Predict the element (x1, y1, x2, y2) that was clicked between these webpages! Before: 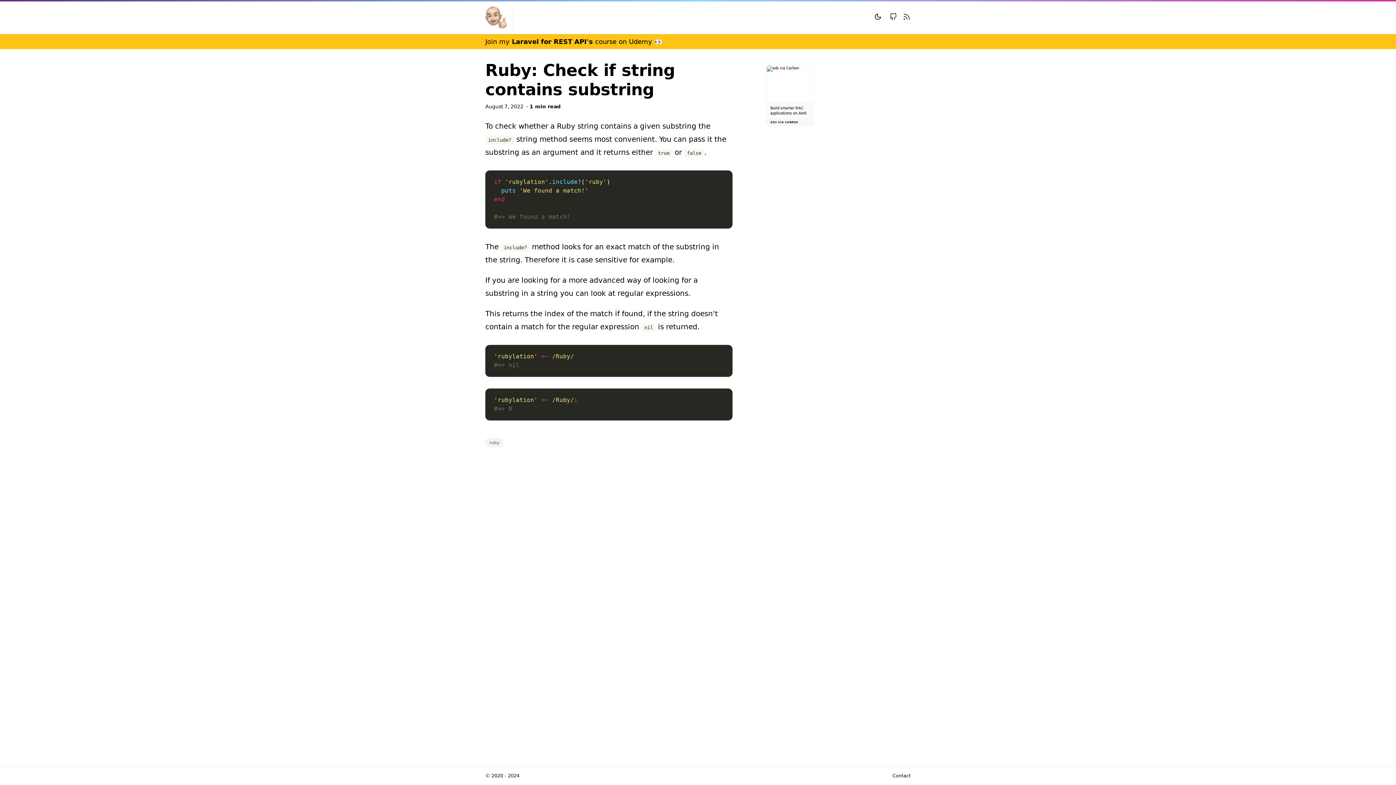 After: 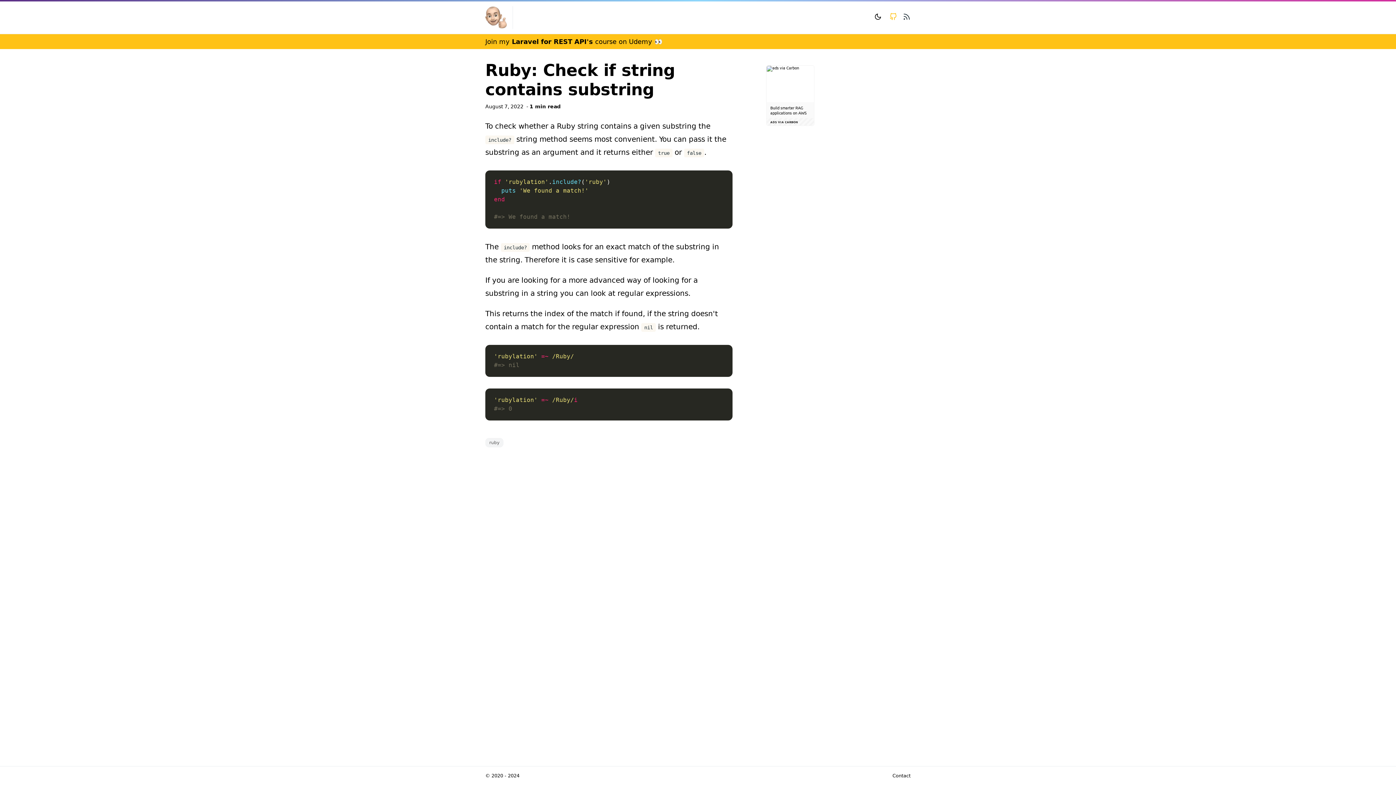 Action: bbox: (889, 12, 897, 22)